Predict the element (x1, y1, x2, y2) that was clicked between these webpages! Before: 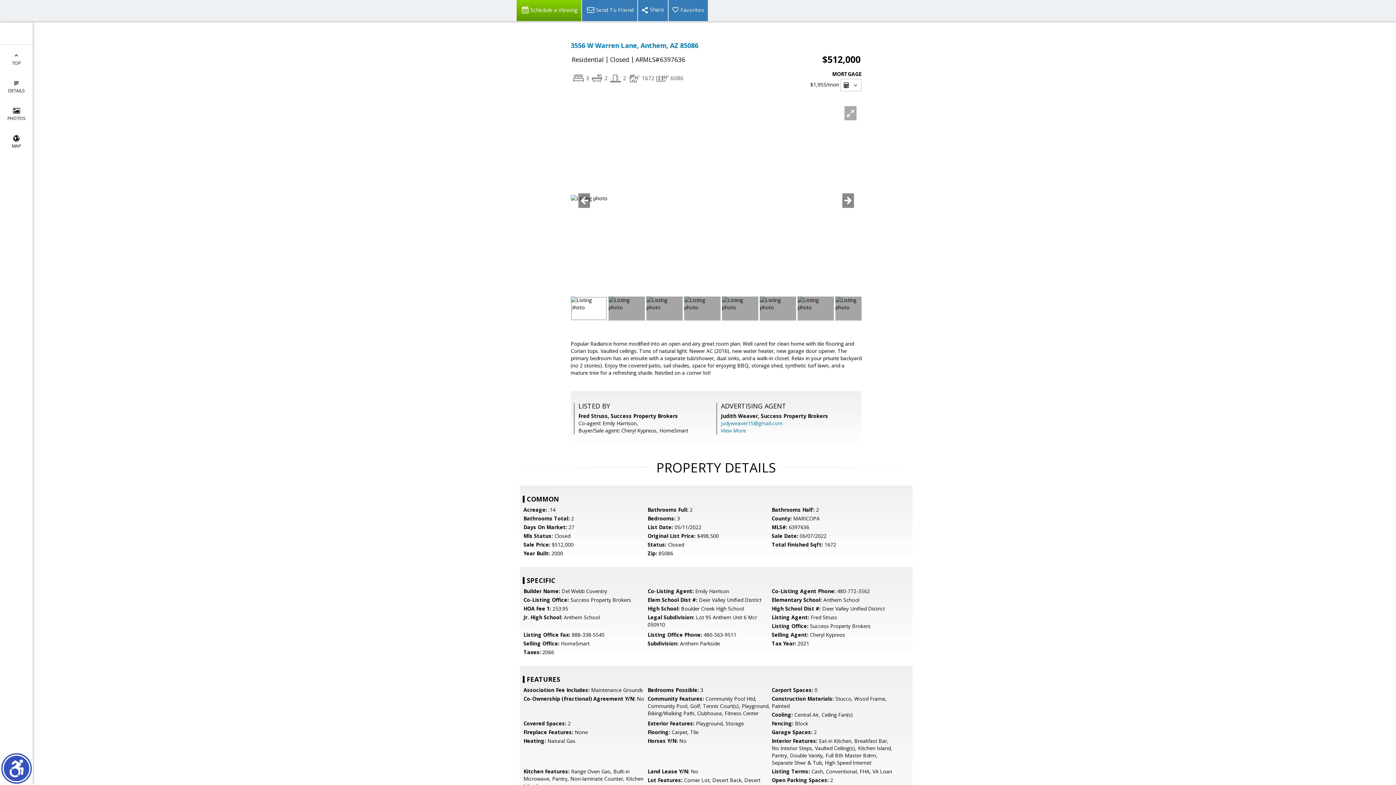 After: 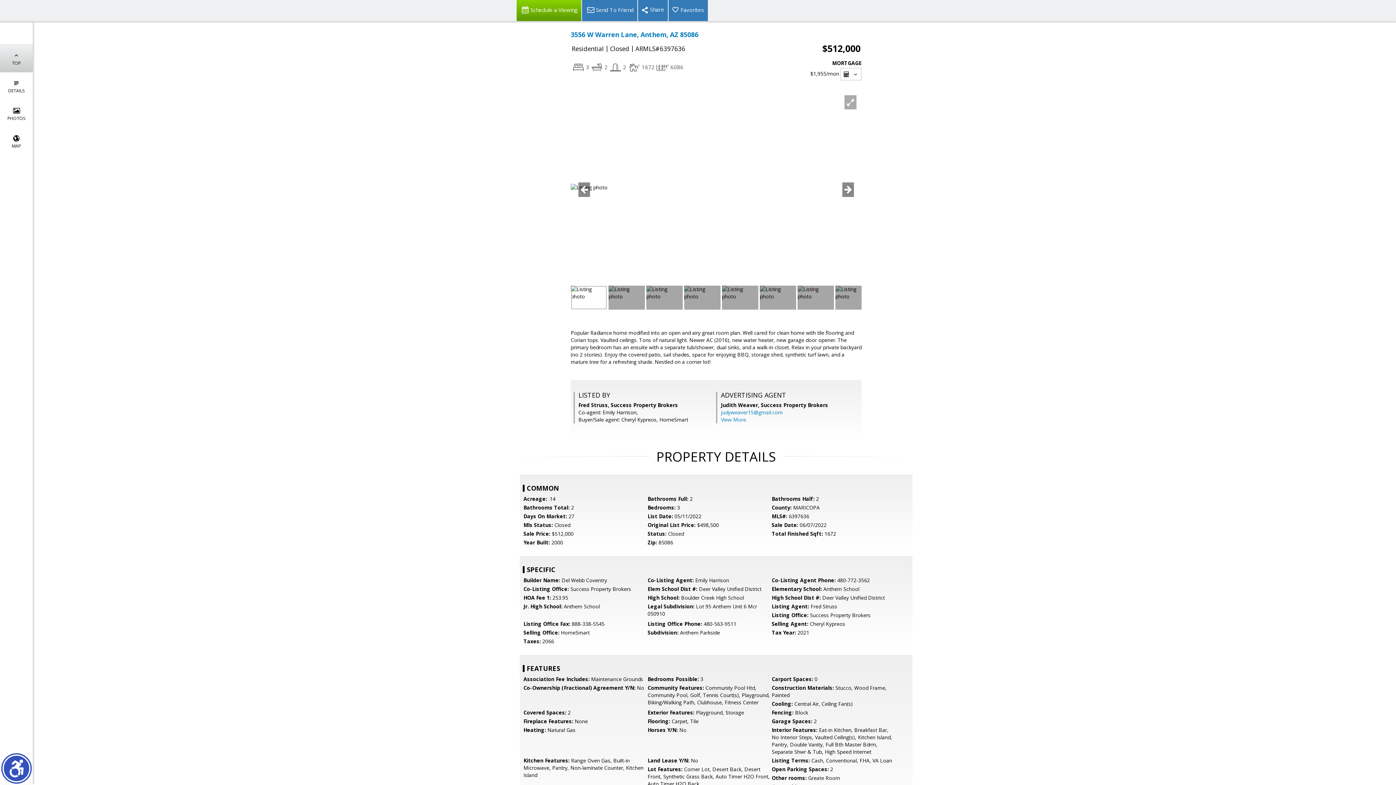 Action: bbox: (0, 44, 32, 72) label: 
TOP